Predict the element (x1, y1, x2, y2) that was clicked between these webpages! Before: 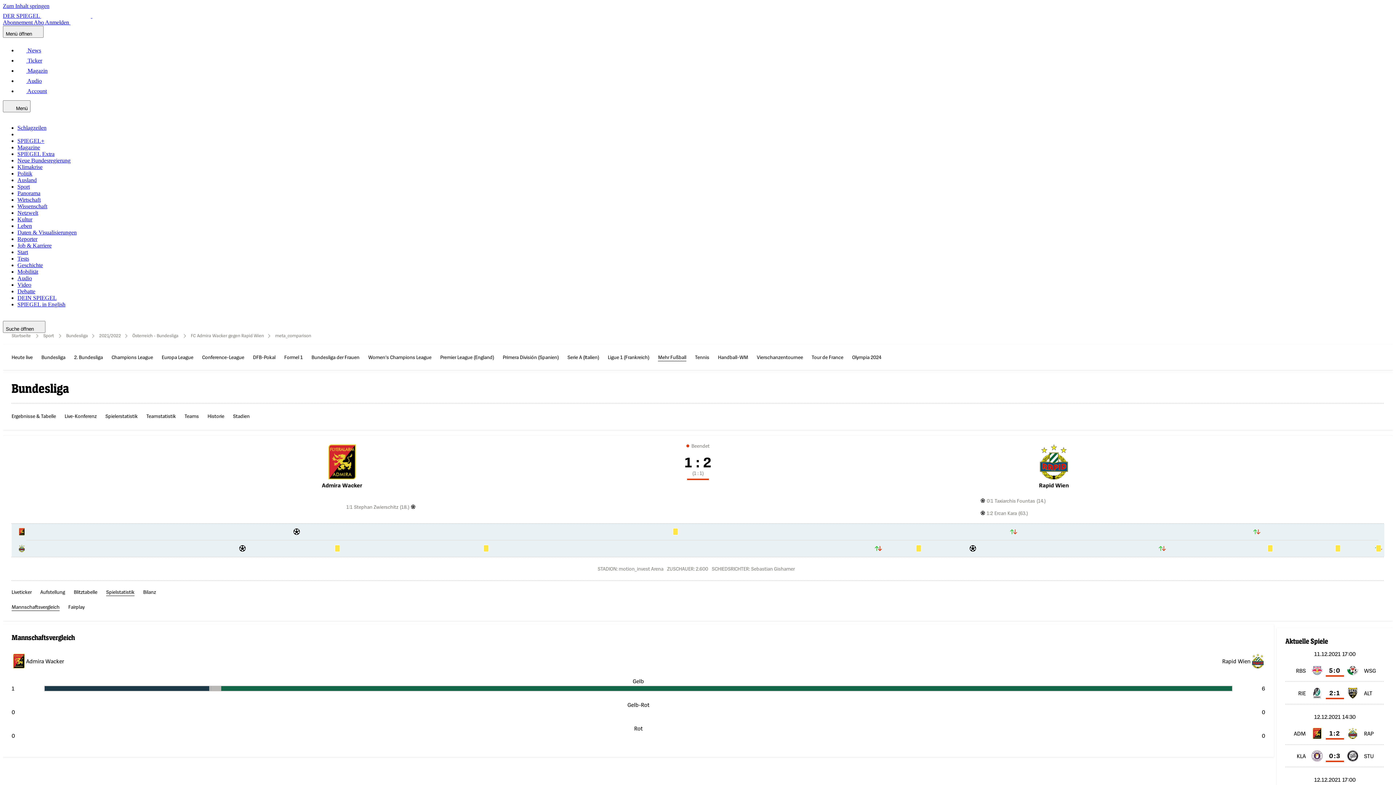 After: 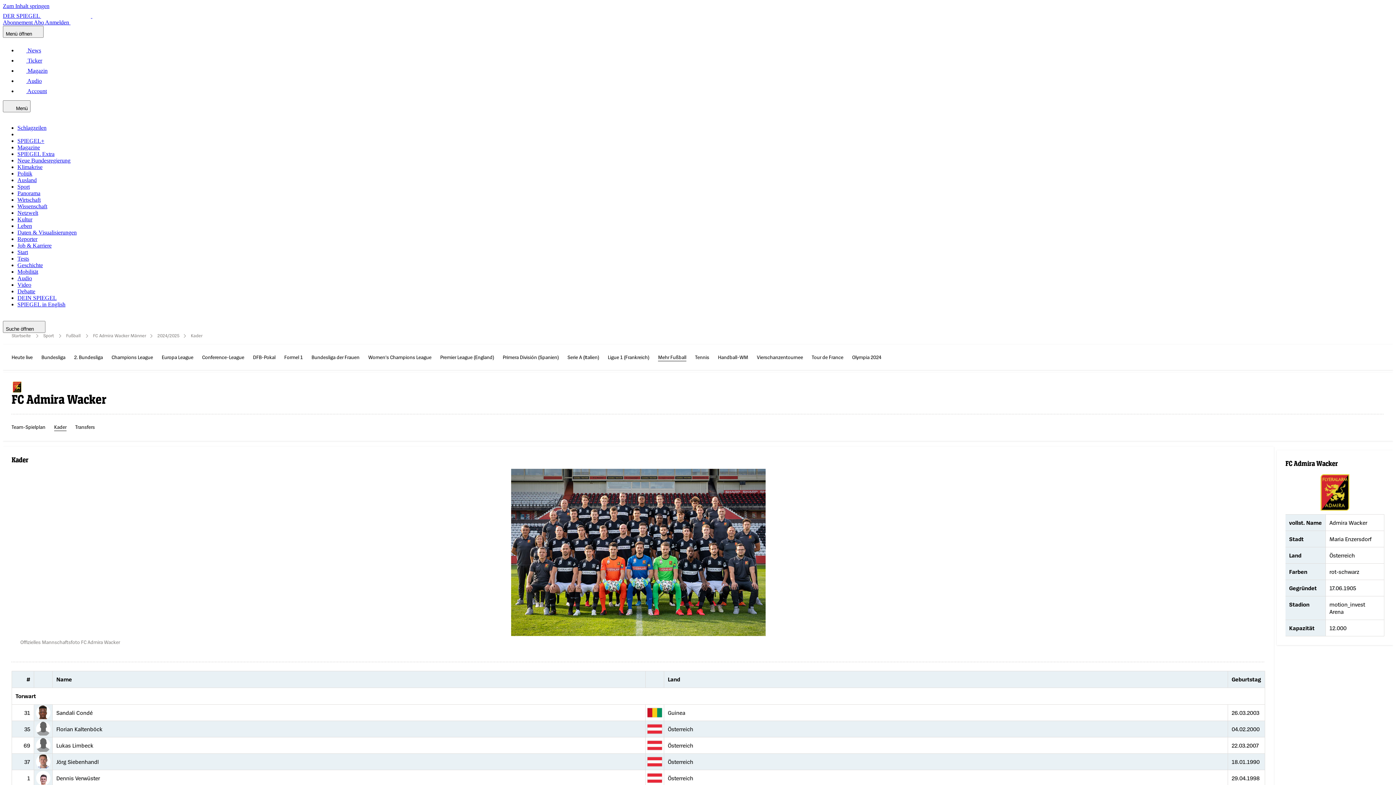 Action: bbox: (11, 657, 26, 664)